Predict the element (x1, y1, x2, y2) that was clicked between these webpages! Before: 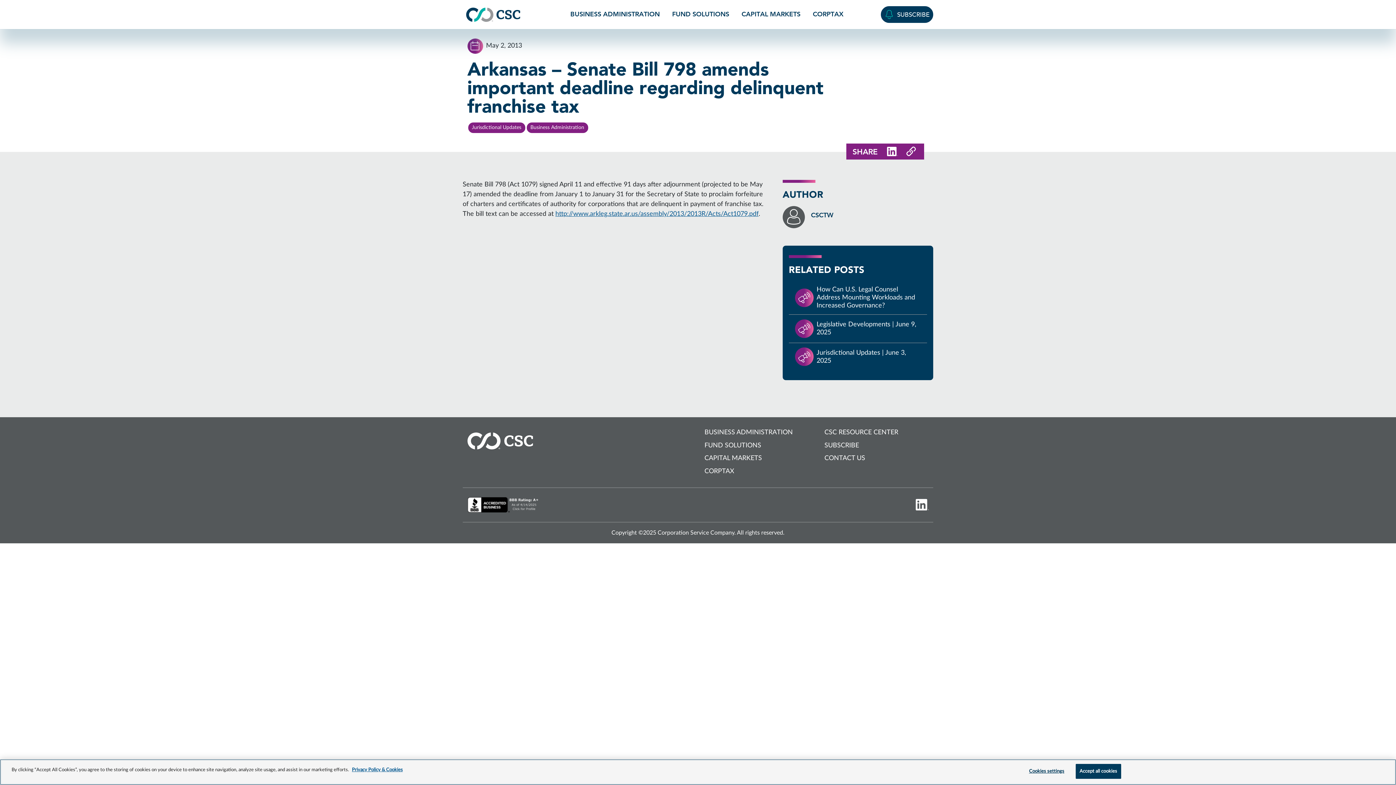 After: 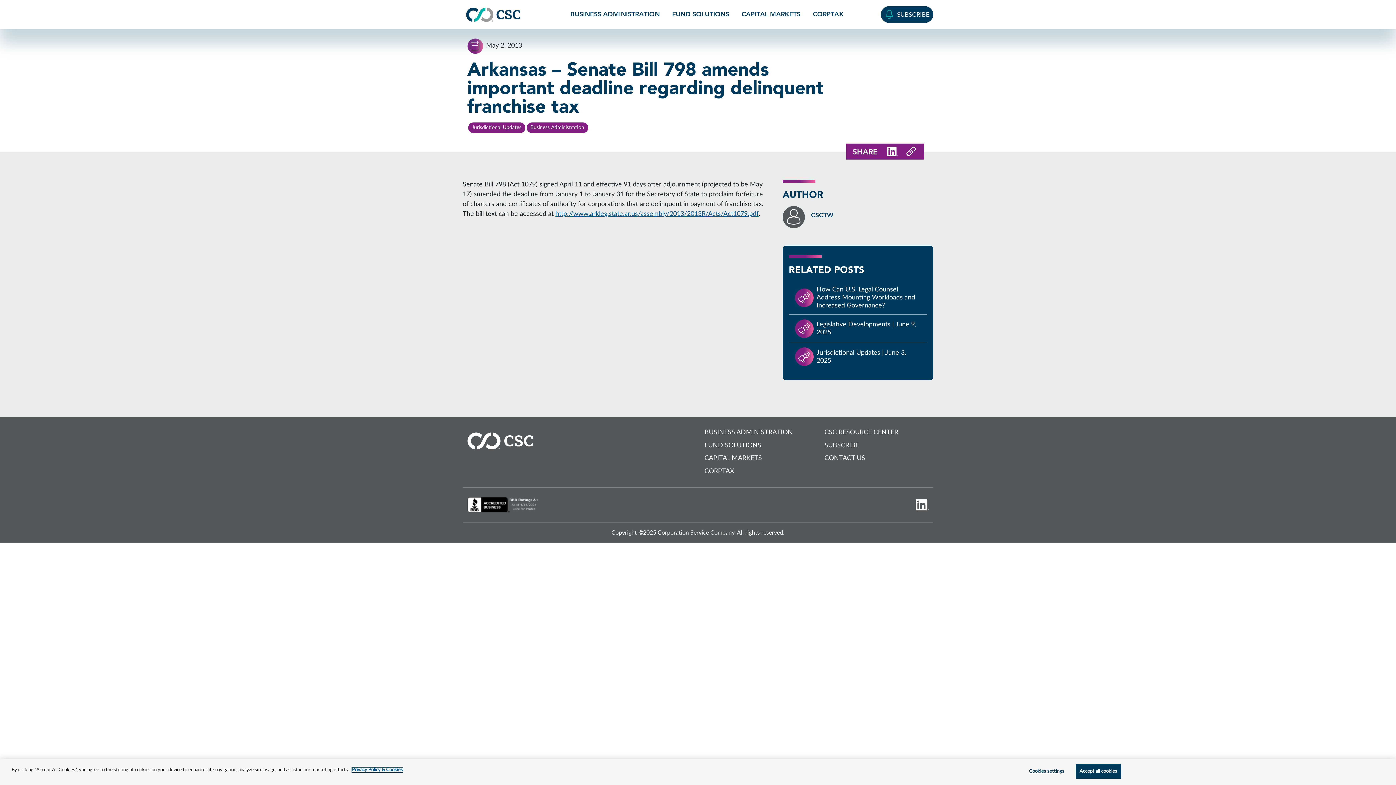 Action: bbox: (352, 768, 402, 772) label: More information about your privacy, opens in a new tab